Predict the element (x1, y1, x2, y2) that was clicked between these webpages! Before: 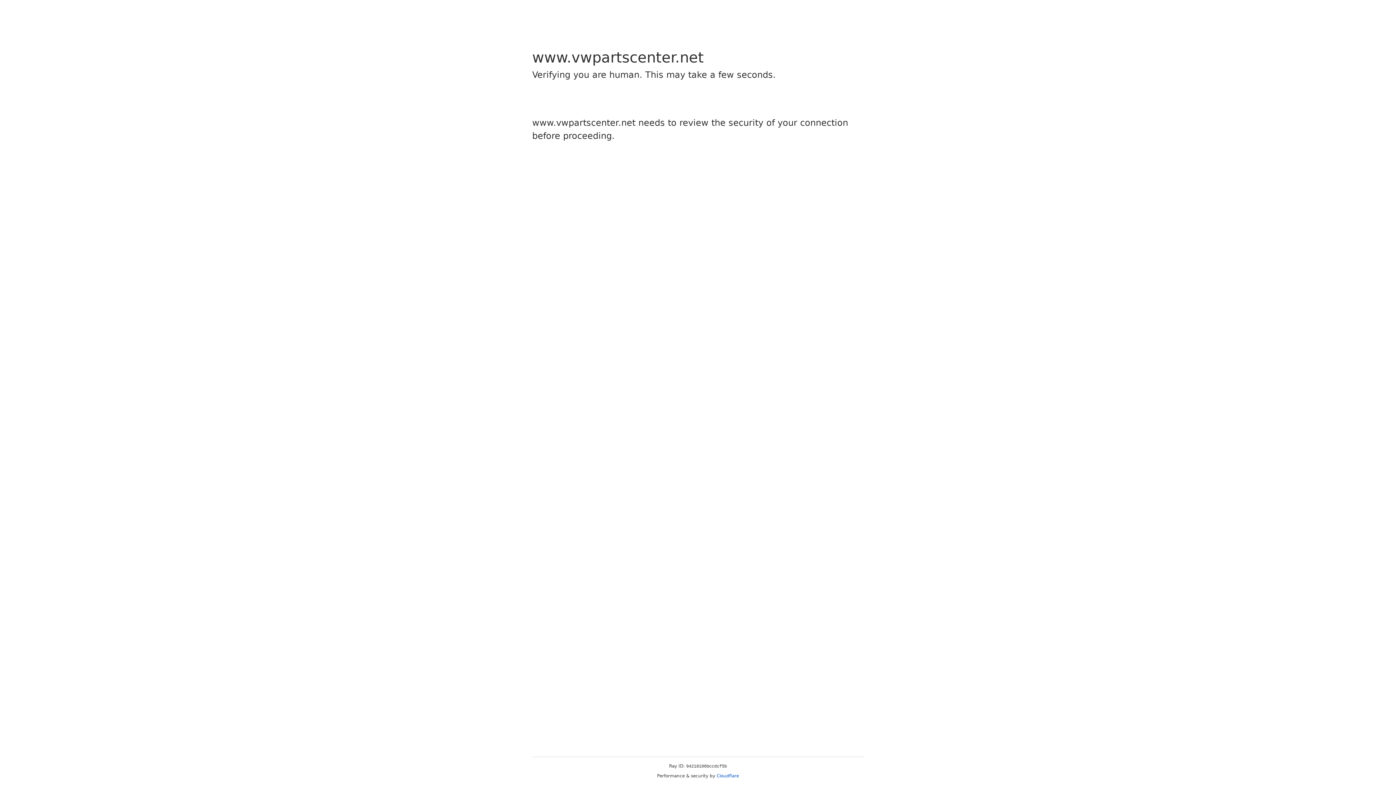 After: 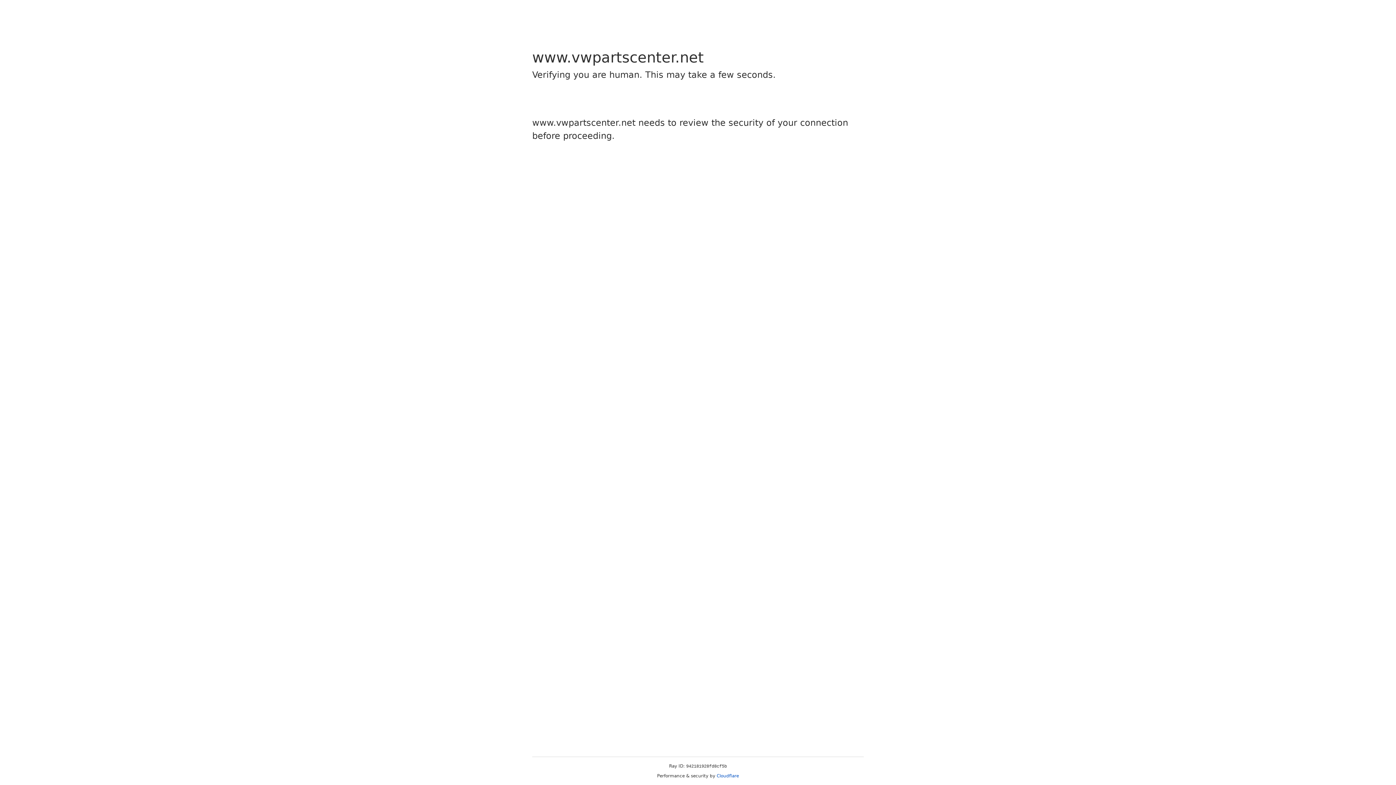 Action: bbox: (716, 773, 739, 778) label: Cloudflare